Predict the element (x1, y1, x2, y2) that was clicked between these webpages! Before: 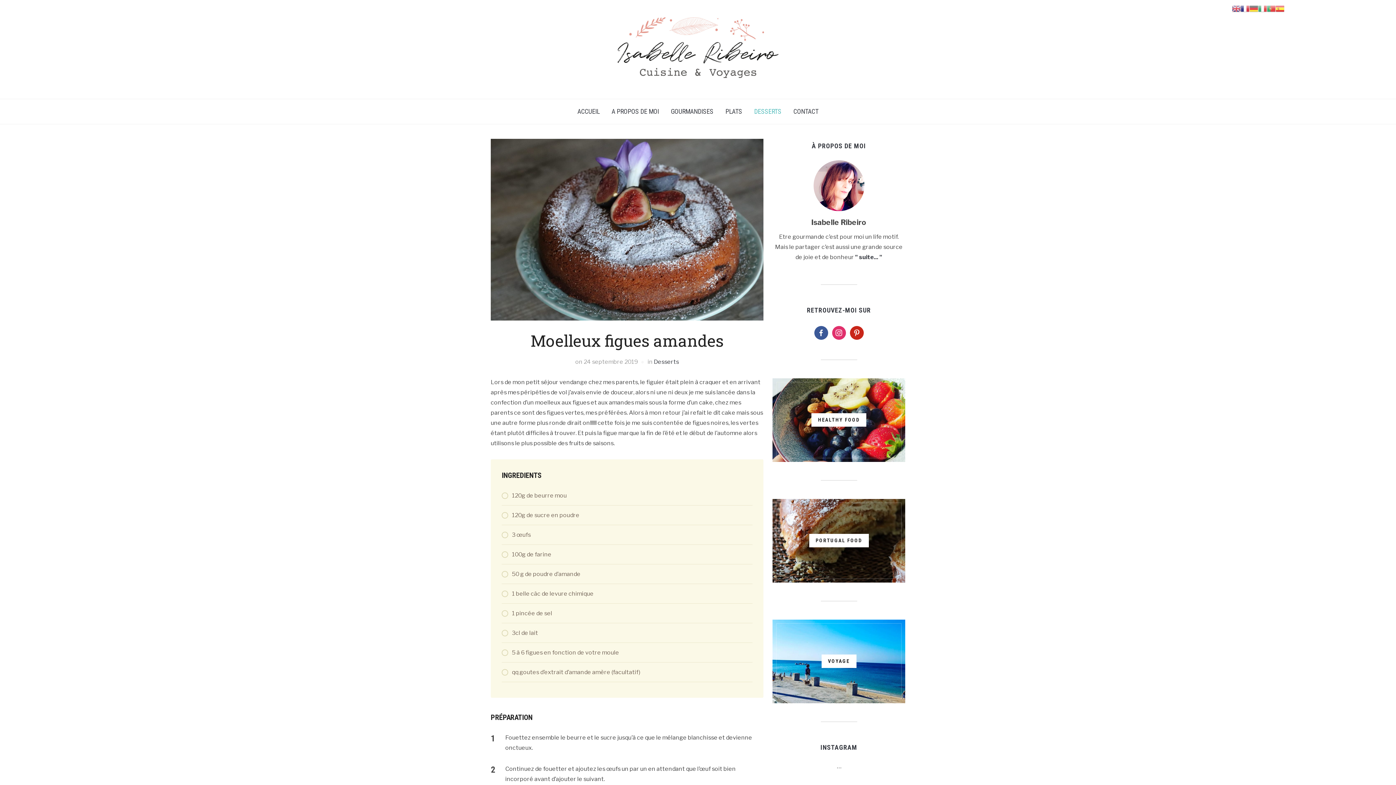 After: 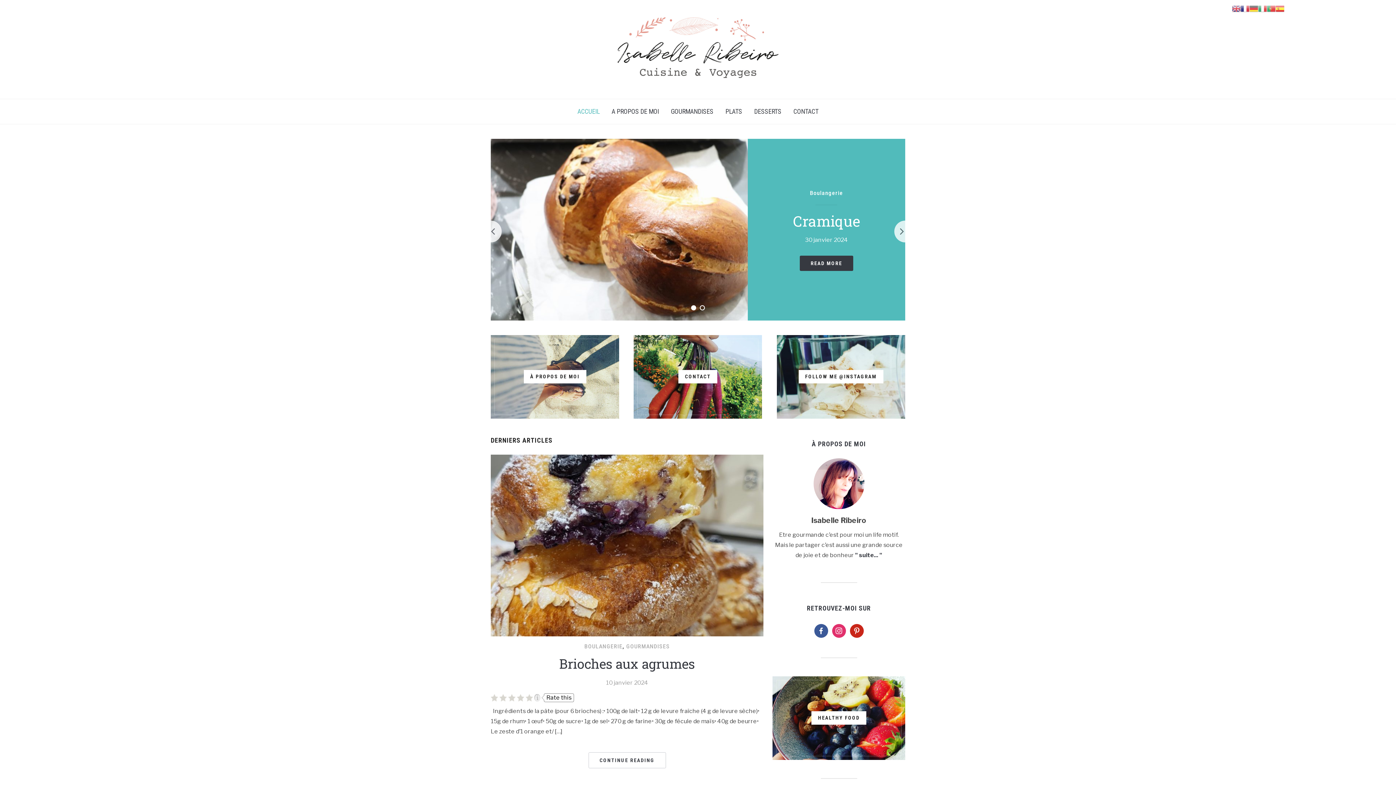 Action: bbox: (607, 45, 789, 52)